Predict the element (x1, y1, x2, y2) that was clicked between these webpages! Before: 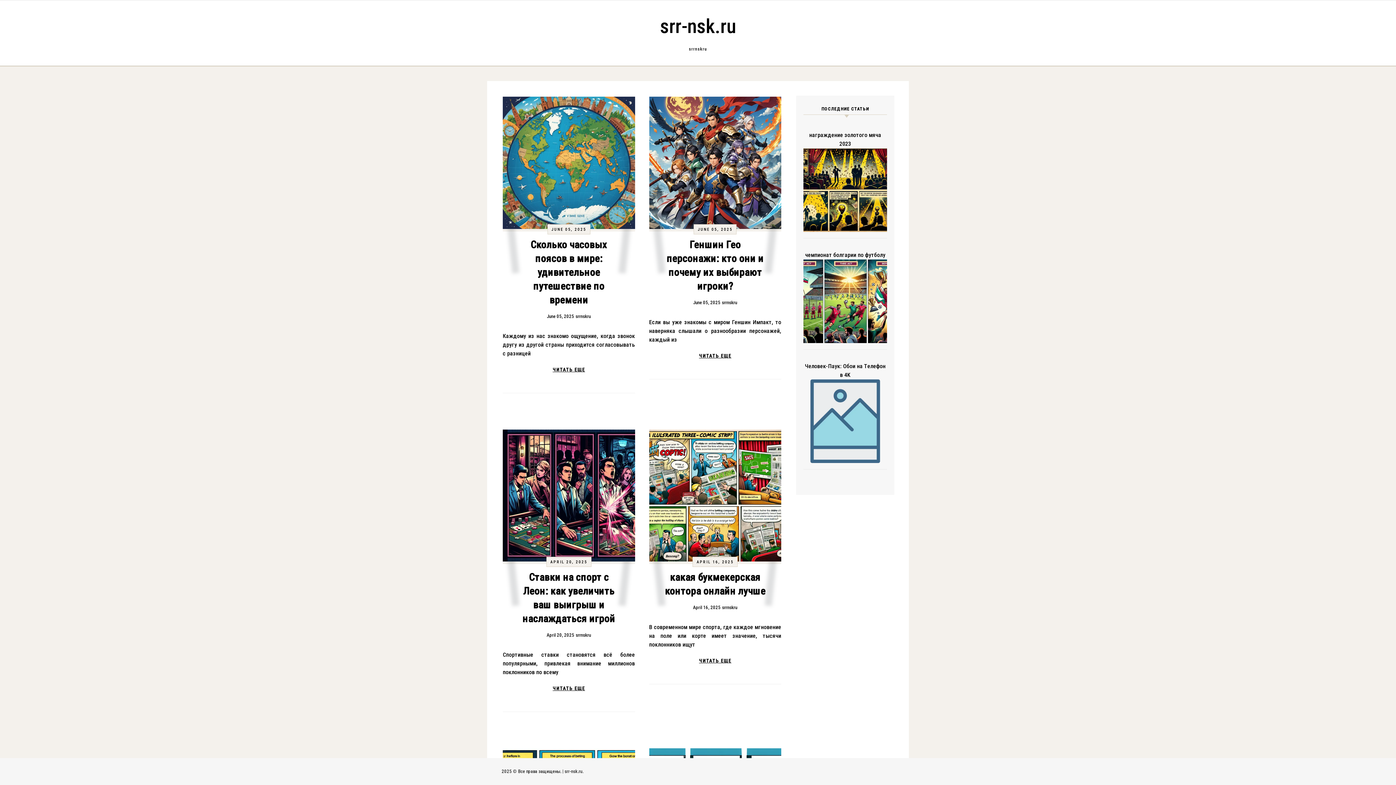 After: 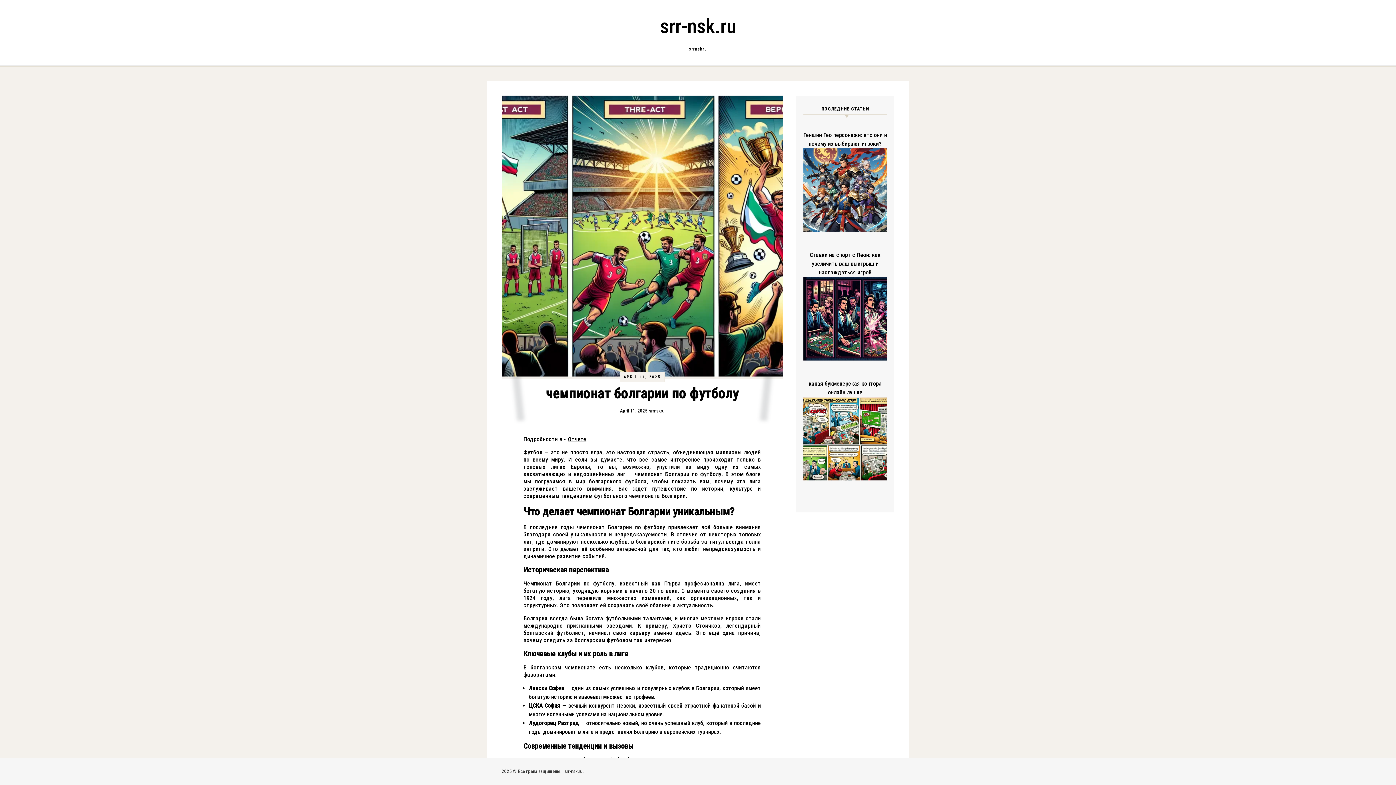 Action: bbox: (803, 250, 887, 344) label: чемпионат болгарии по футболу